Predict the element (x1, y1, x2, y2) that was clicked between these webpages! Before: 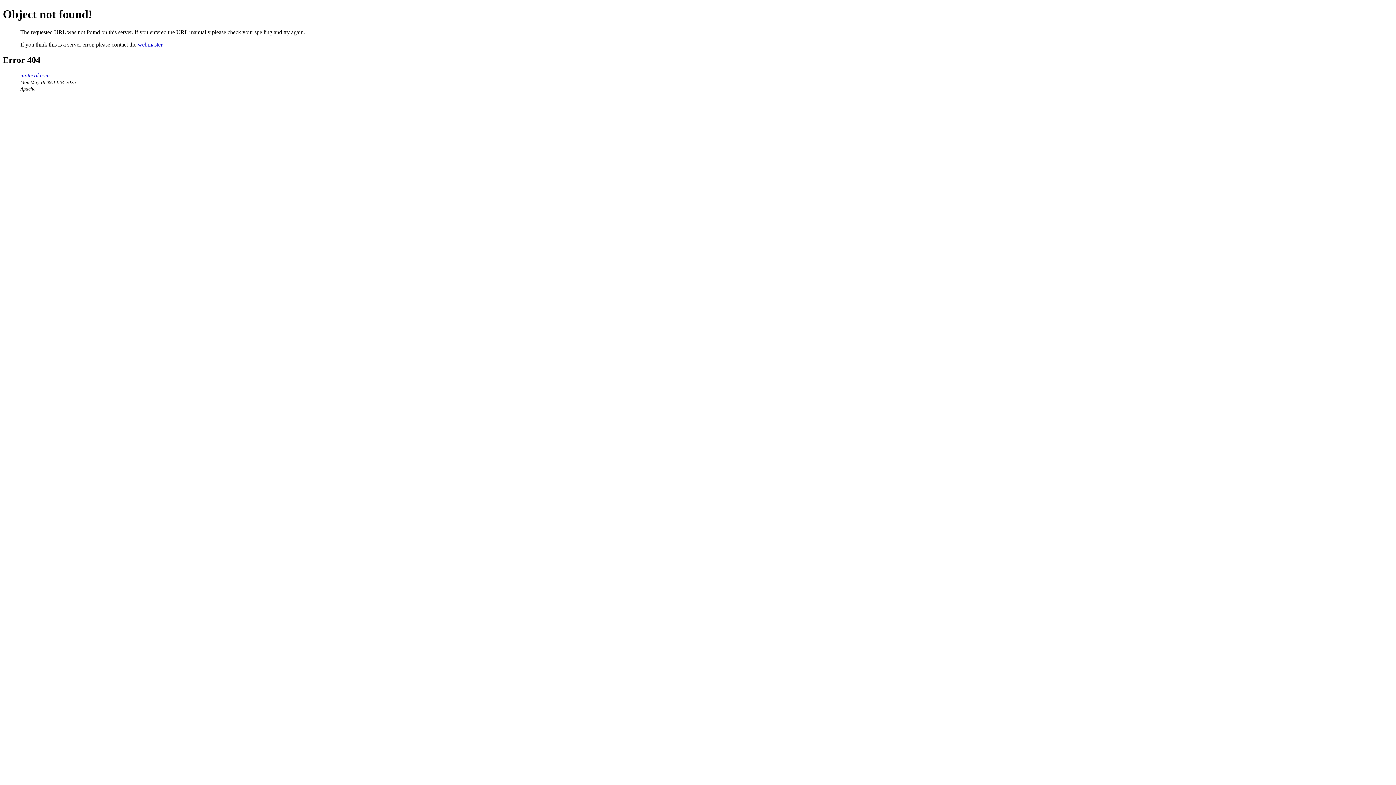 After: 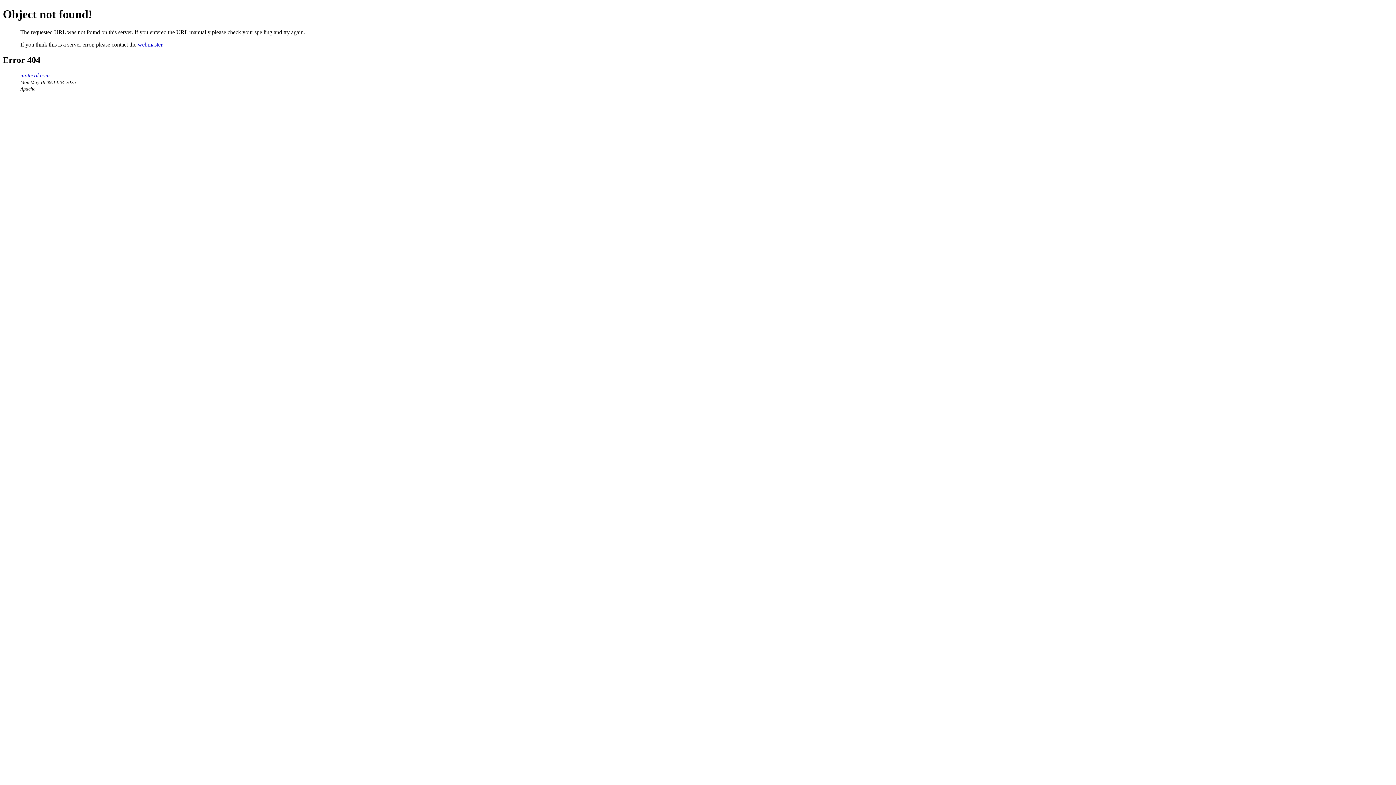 Action: label: webmaster bbox: (137, 41, 162, 47)